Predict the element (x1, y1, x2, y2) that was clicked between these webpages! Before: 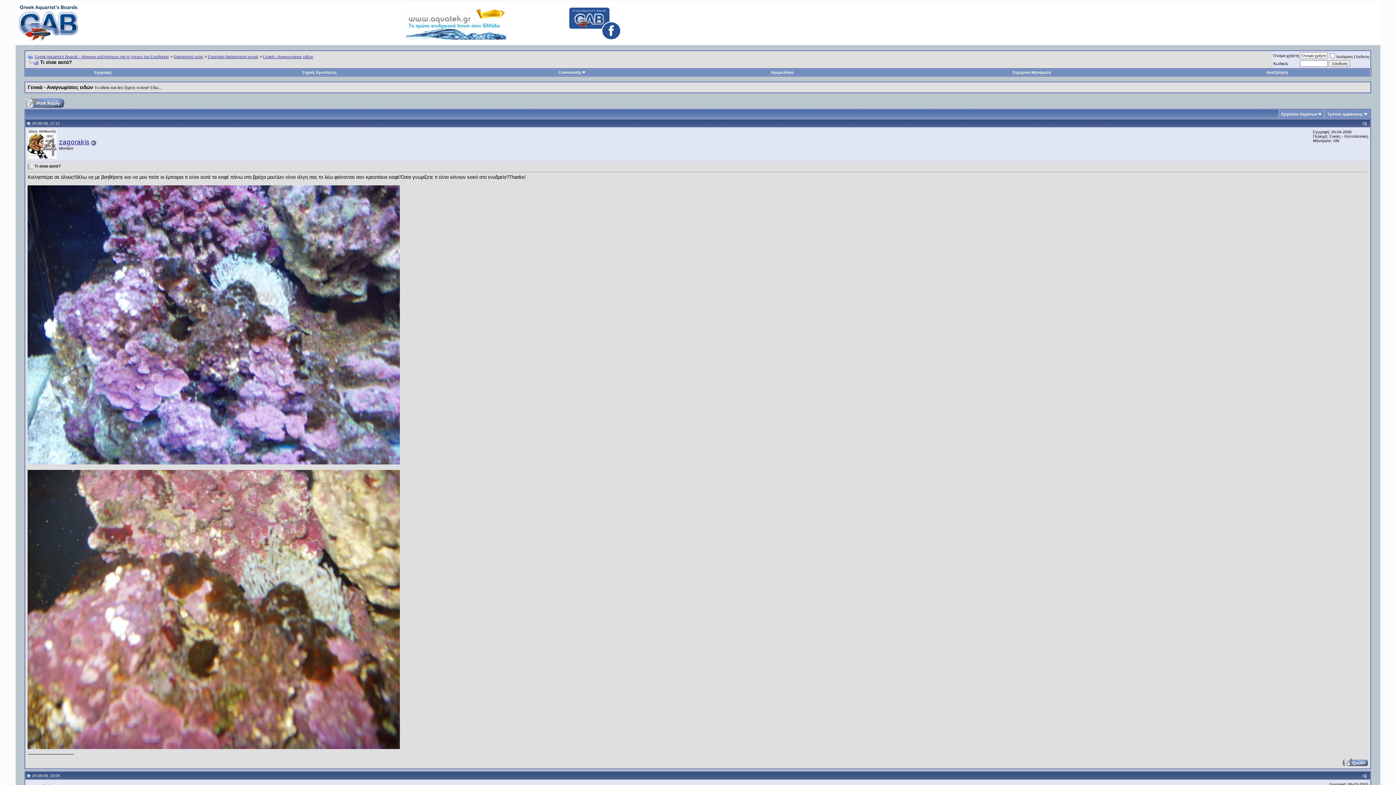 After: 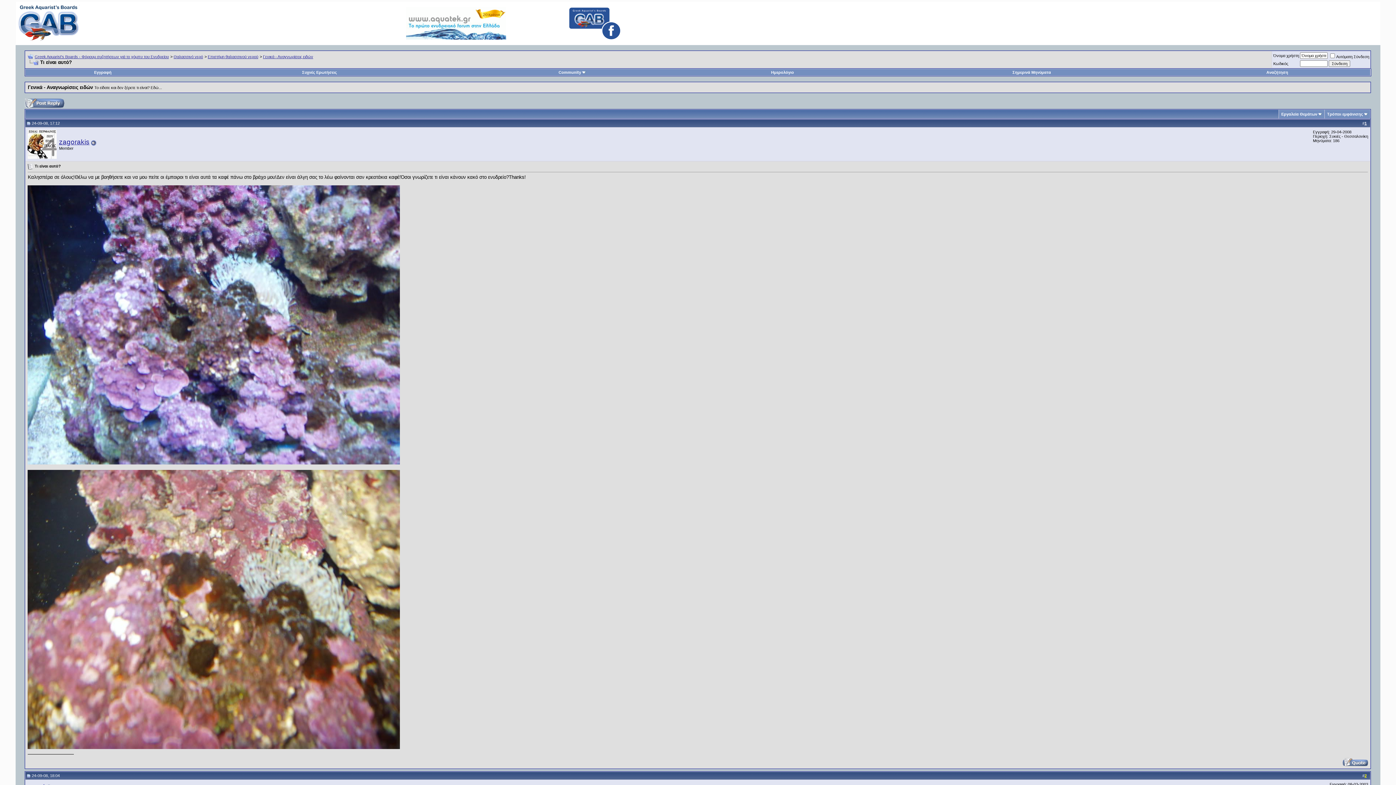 Action: label: 2 bbox: (1364, 773, 1367, 778)